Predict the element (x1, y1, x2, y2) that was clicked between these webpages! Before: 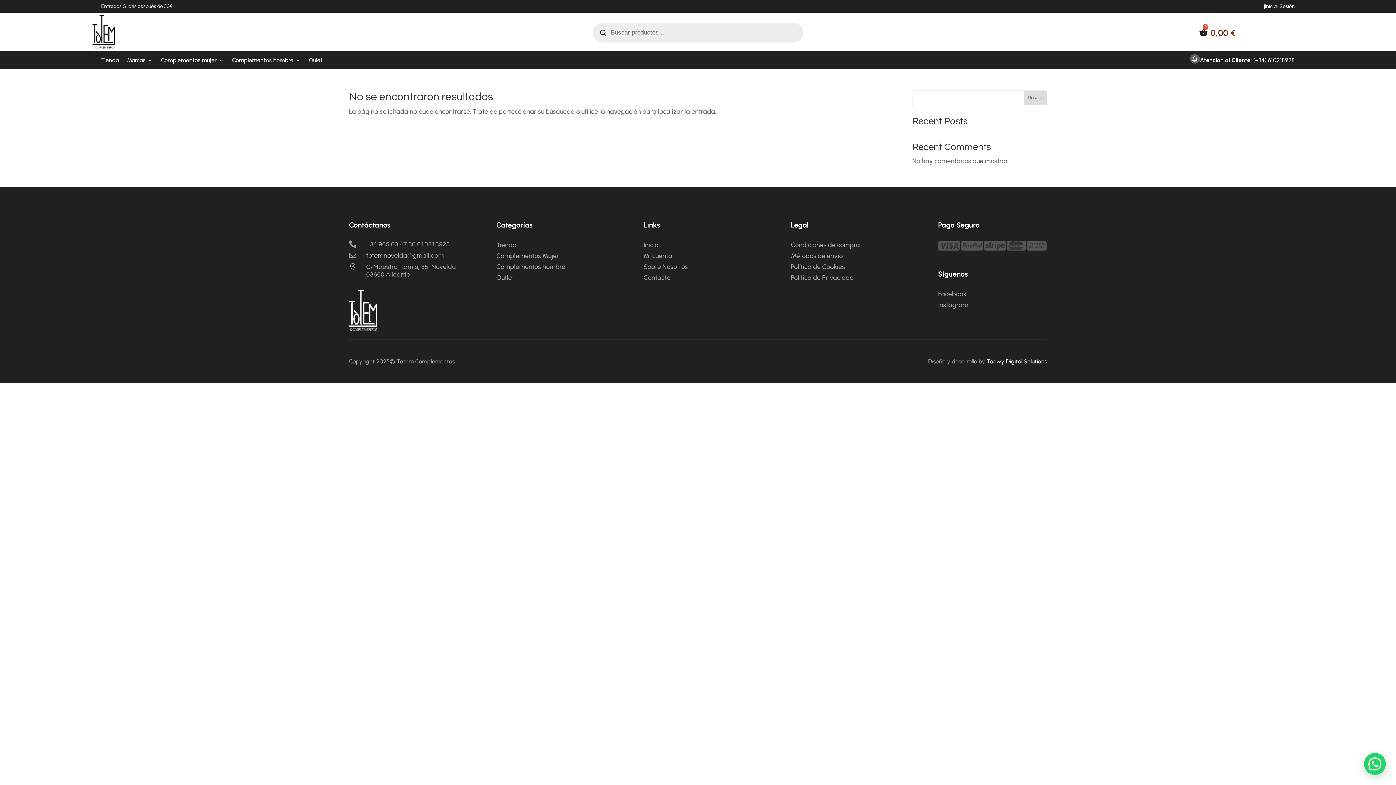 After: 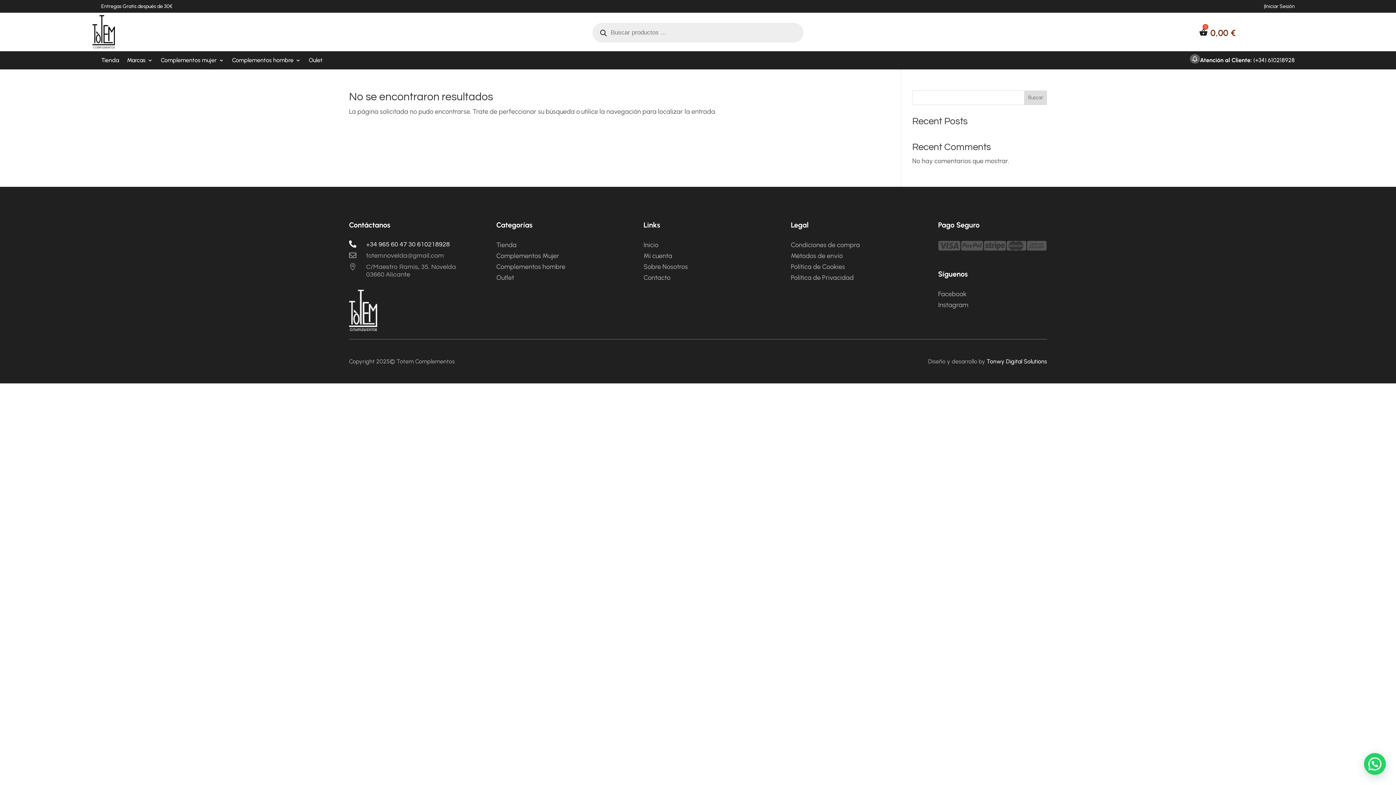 Action: bbox: (349, 240, 360, 247) label: 